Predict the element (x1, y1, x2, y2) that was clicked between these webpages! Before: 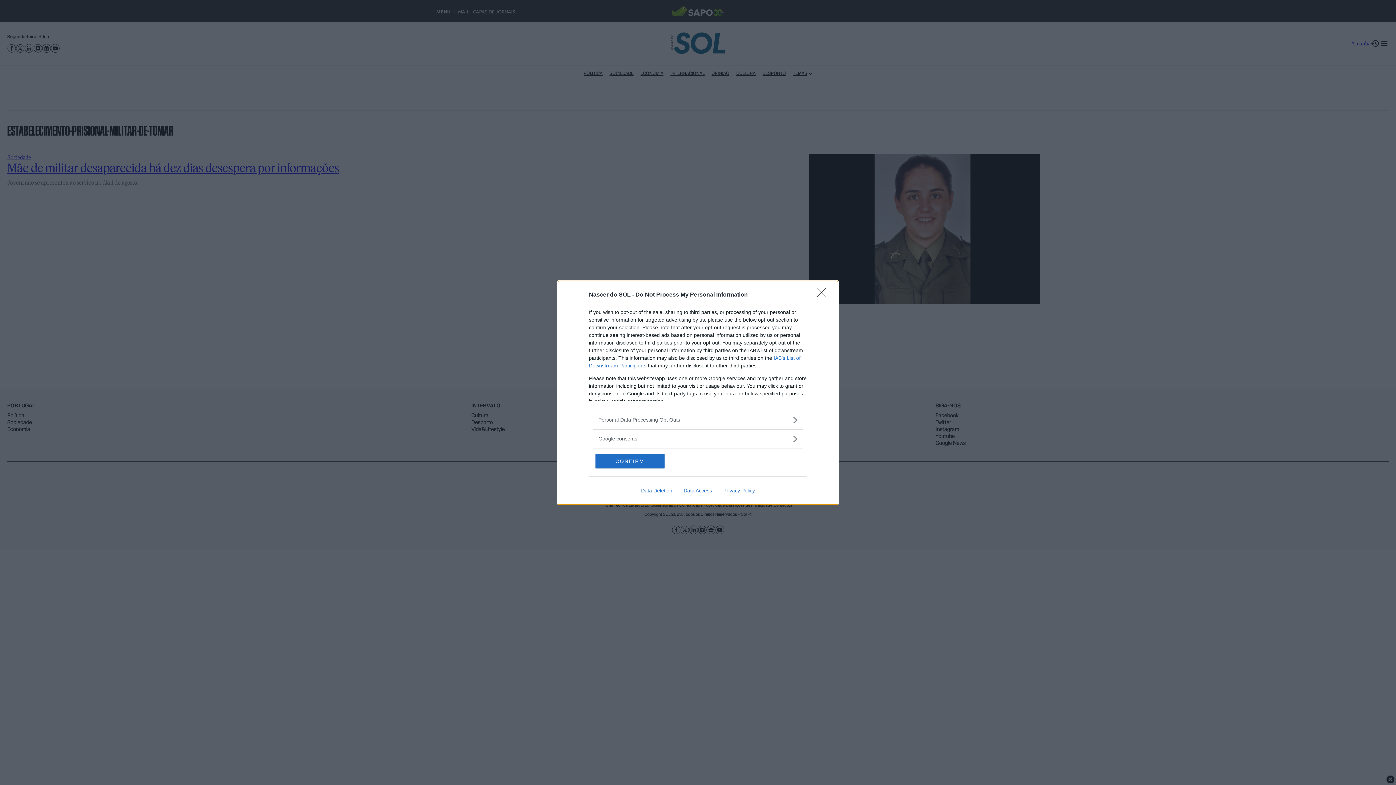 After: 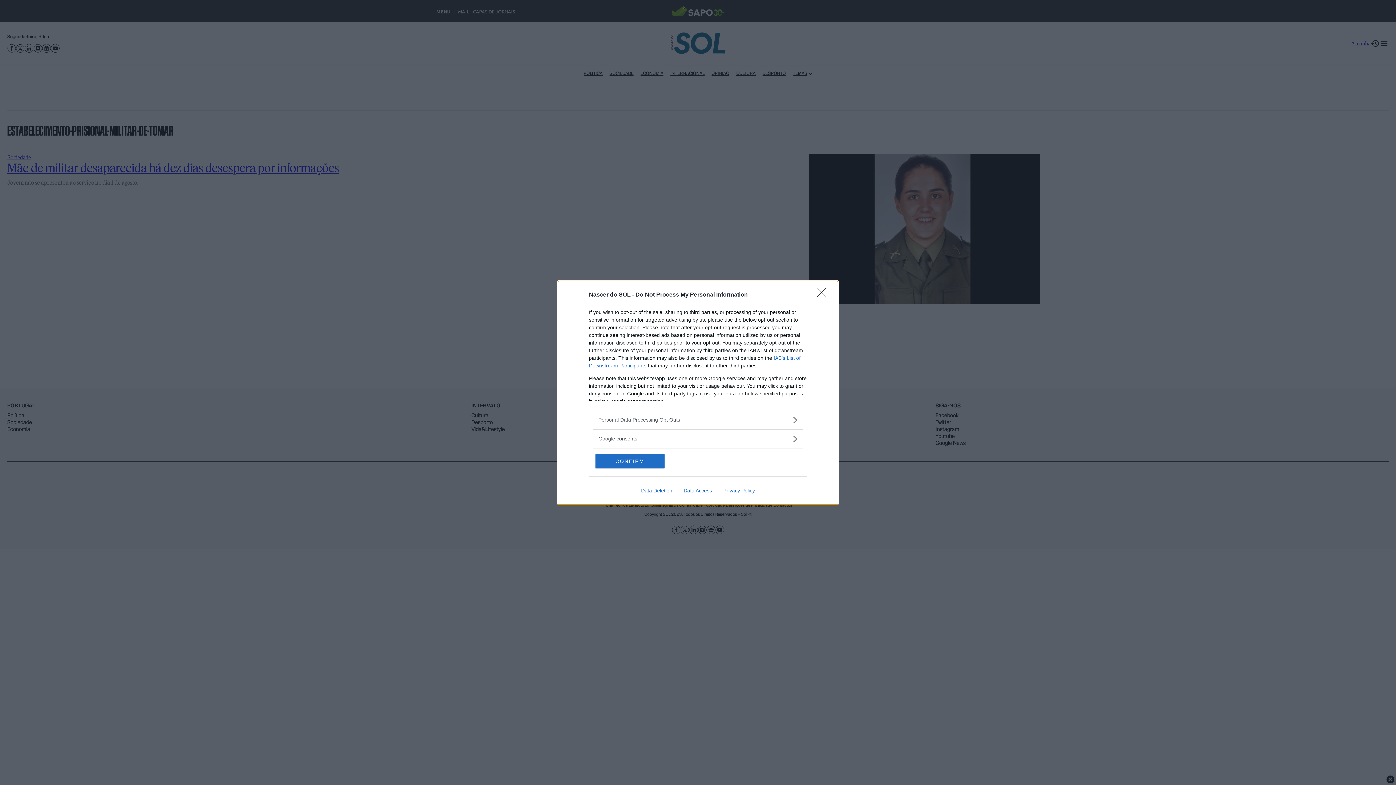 Action: label: Privacy Policy bbox: (717, 487, 760, 493)